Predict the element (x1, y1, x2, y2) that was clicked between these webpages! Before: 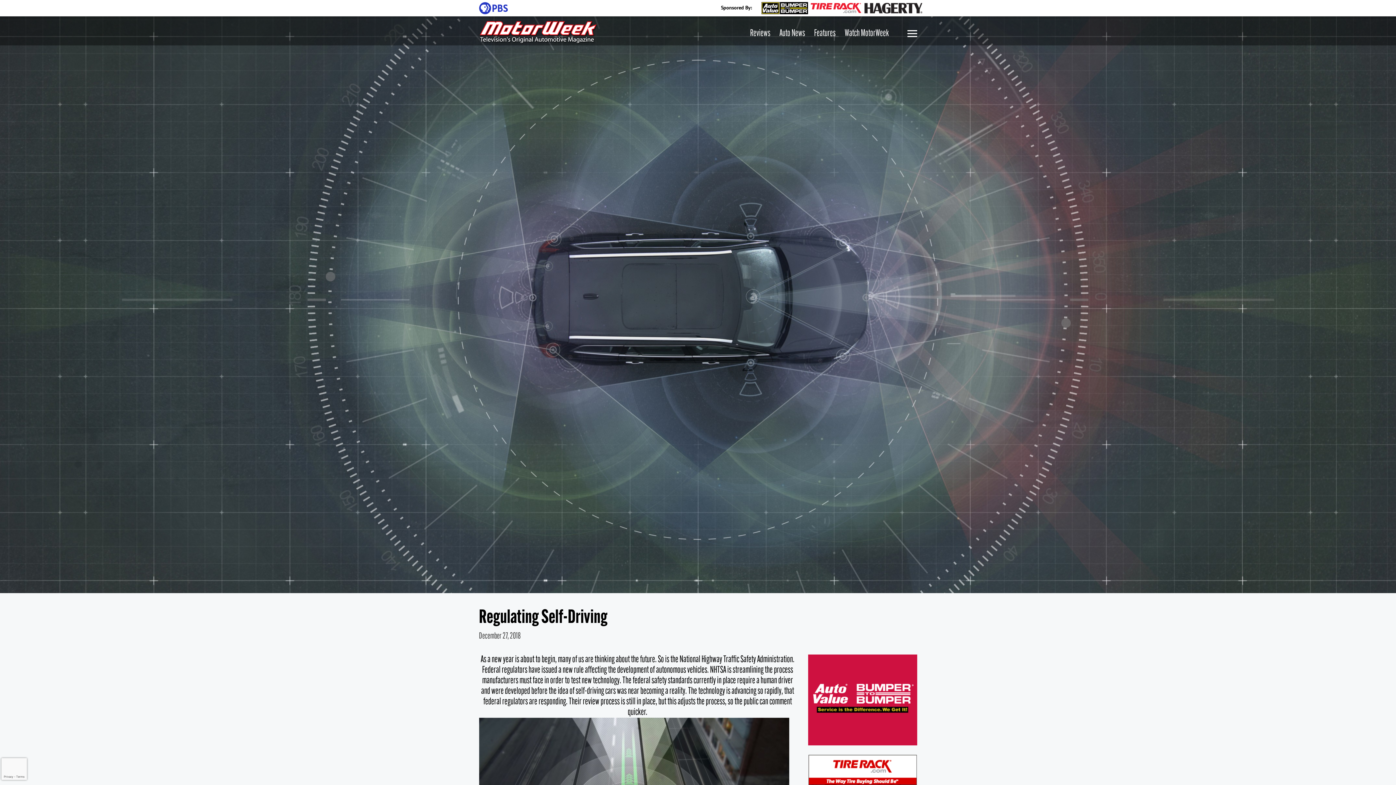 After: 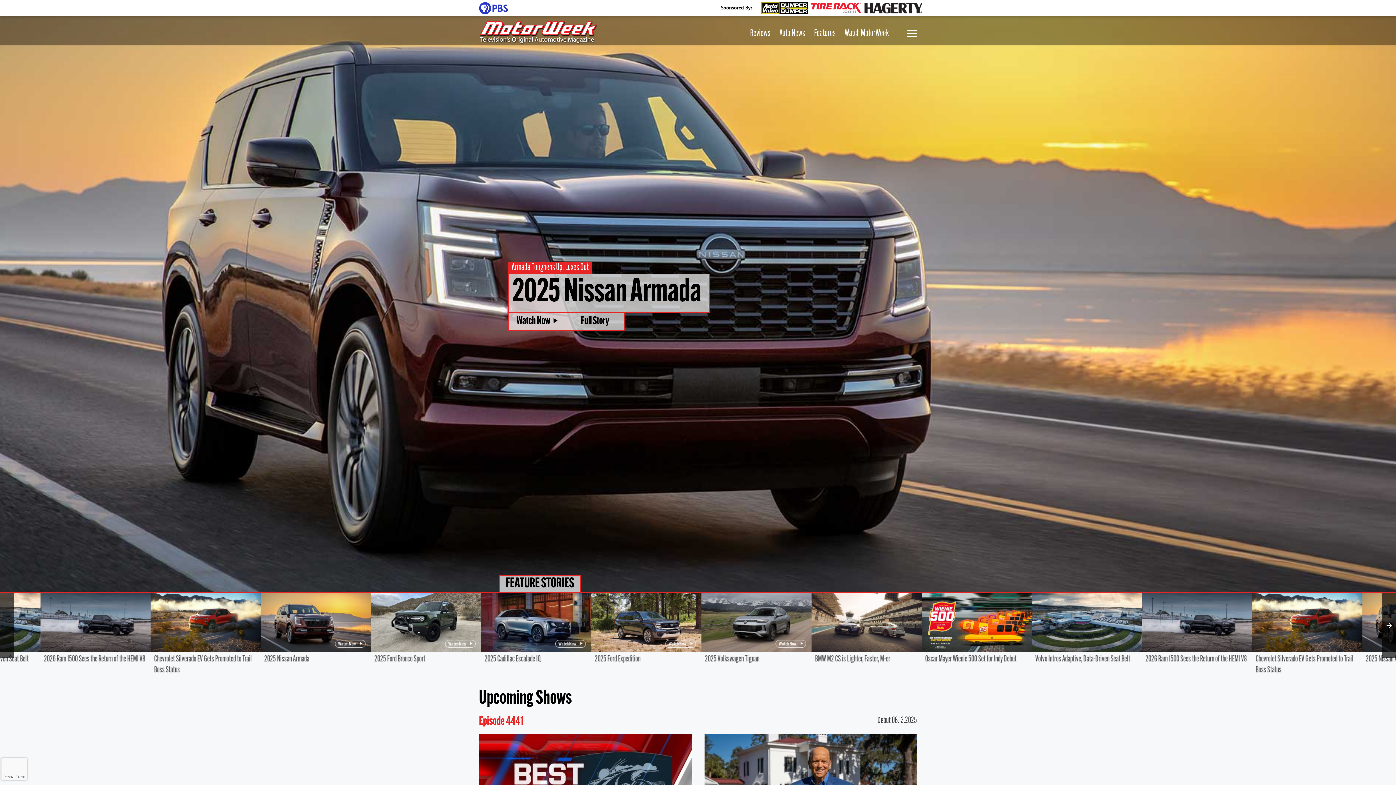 Action: bbox: (479, 16, 598, 45)